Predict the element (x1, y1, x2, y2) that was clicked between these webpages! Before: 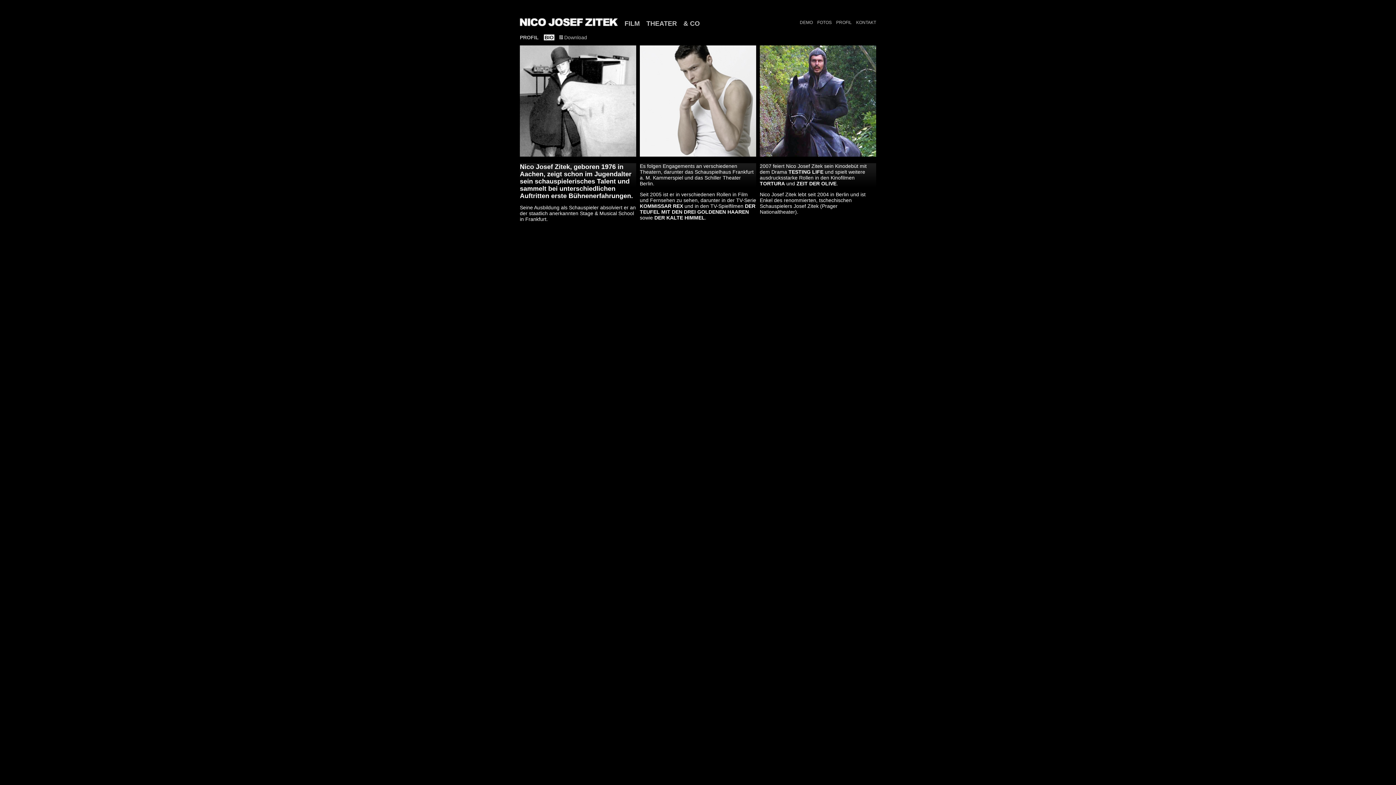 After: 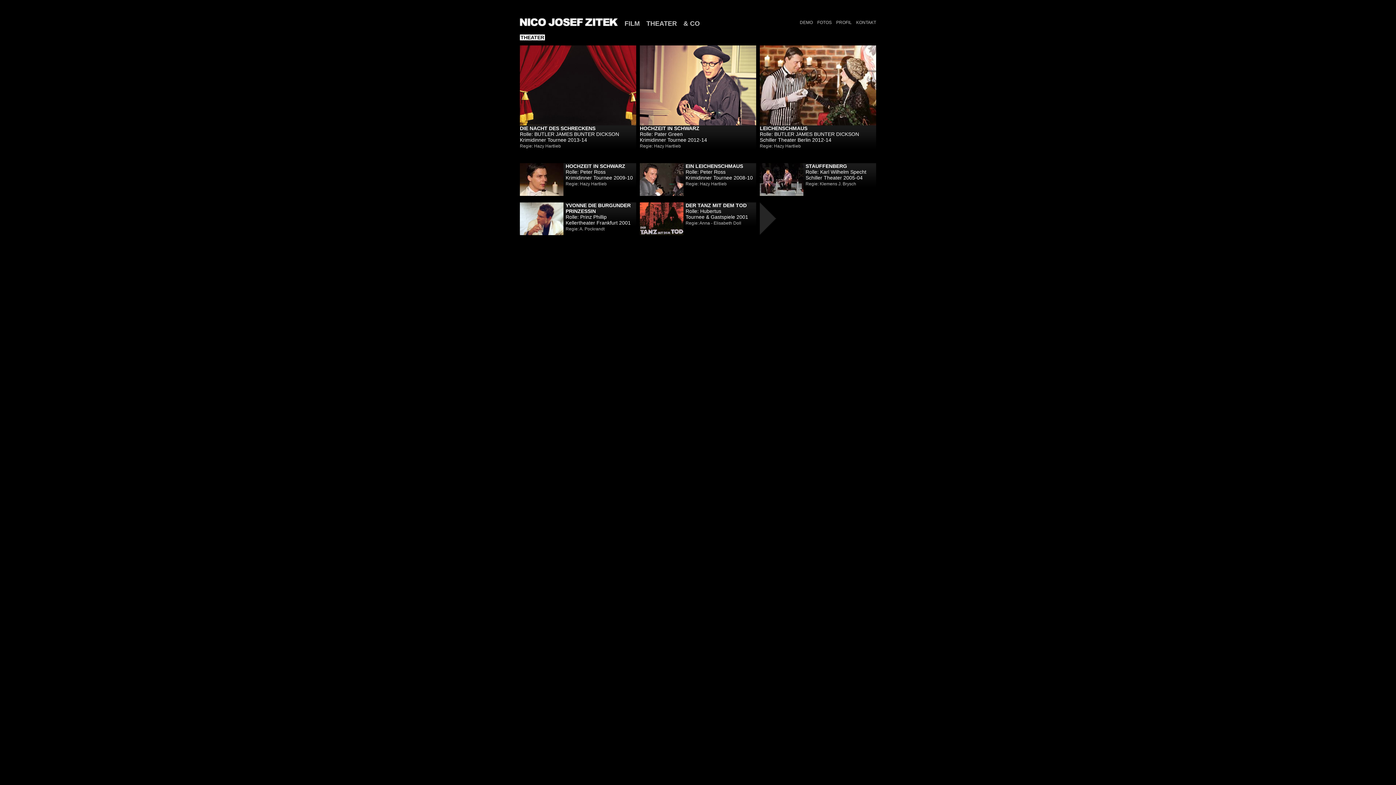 Action: label: THEATER bbox: (646, 20, 677, 27)